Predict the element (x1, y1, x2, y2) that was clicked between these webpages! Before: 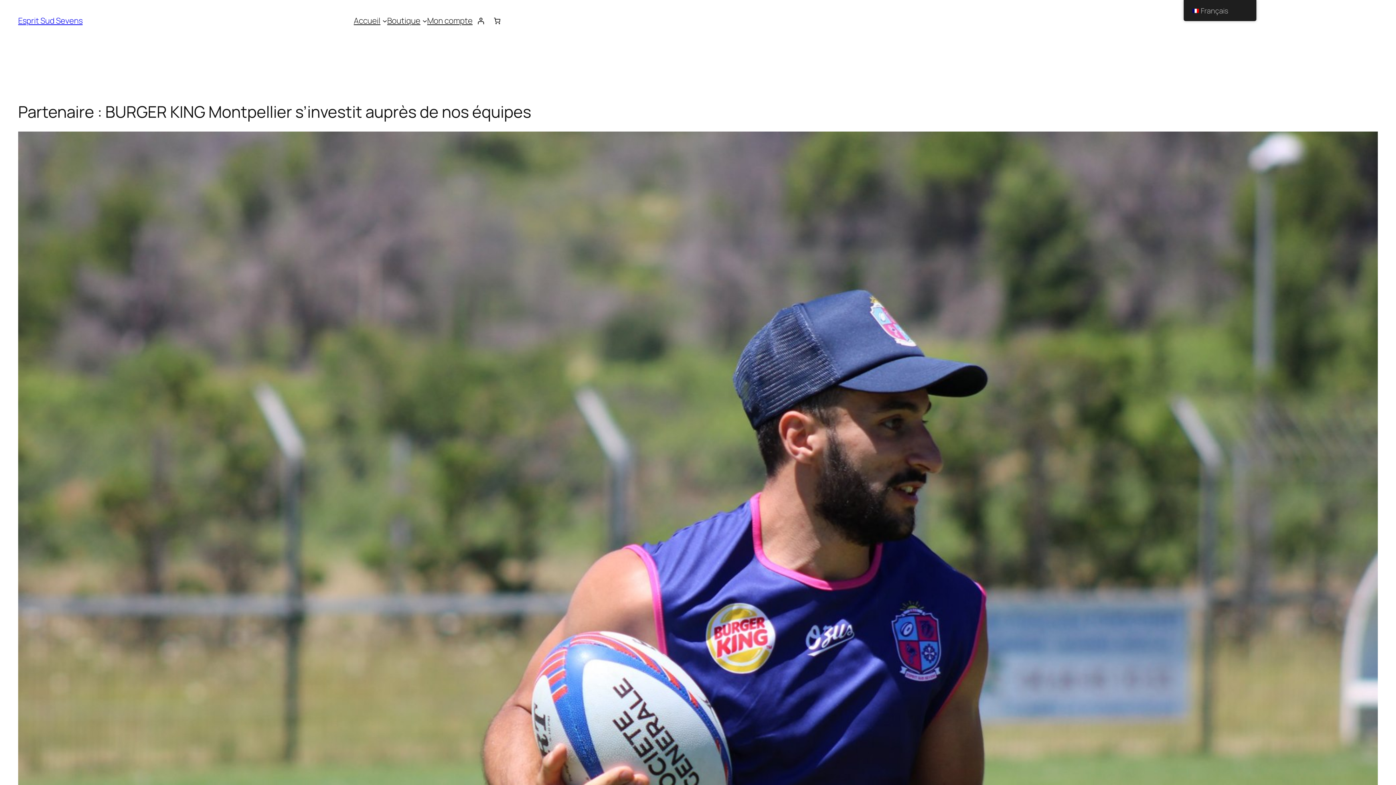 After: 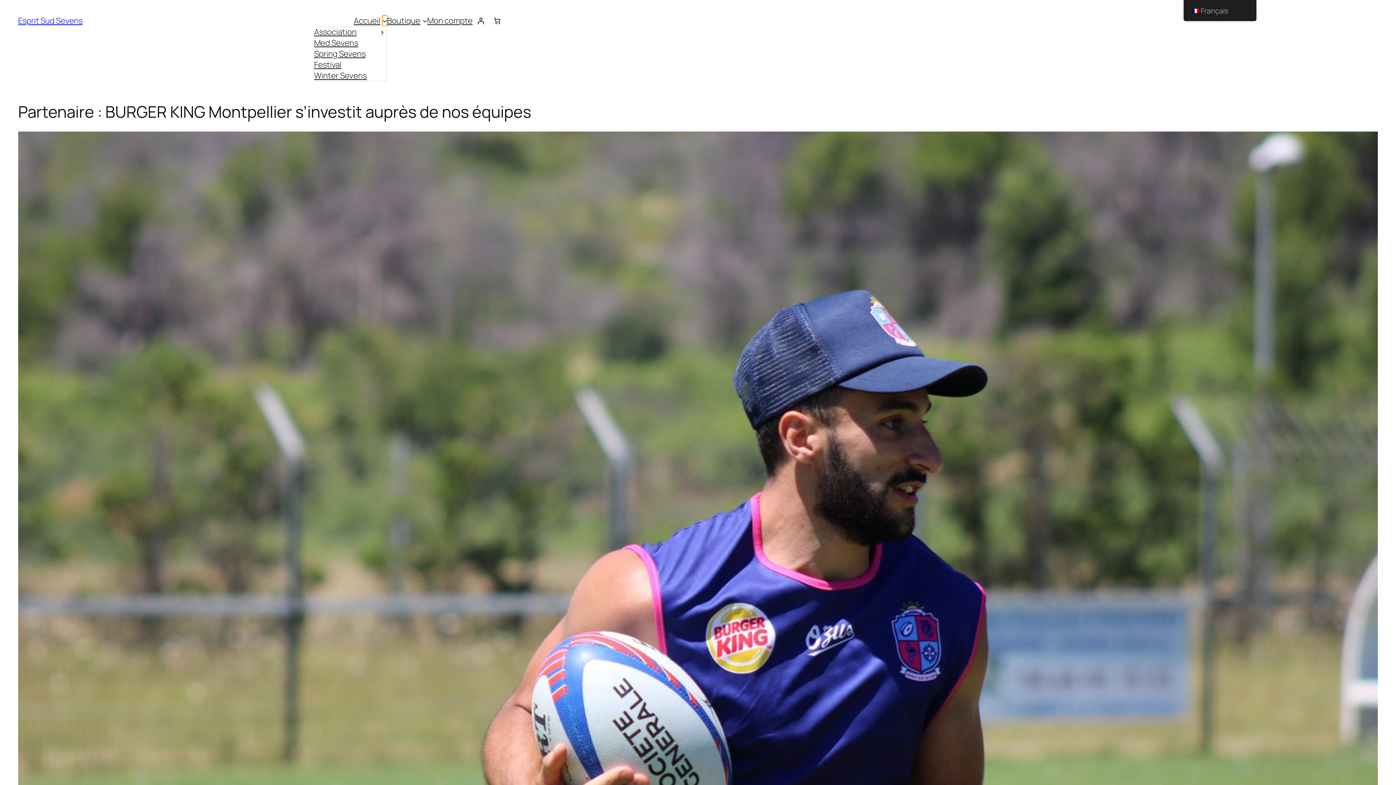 Action: bbox: (382, 18, 387, 23) label: Sous-menu Accueil